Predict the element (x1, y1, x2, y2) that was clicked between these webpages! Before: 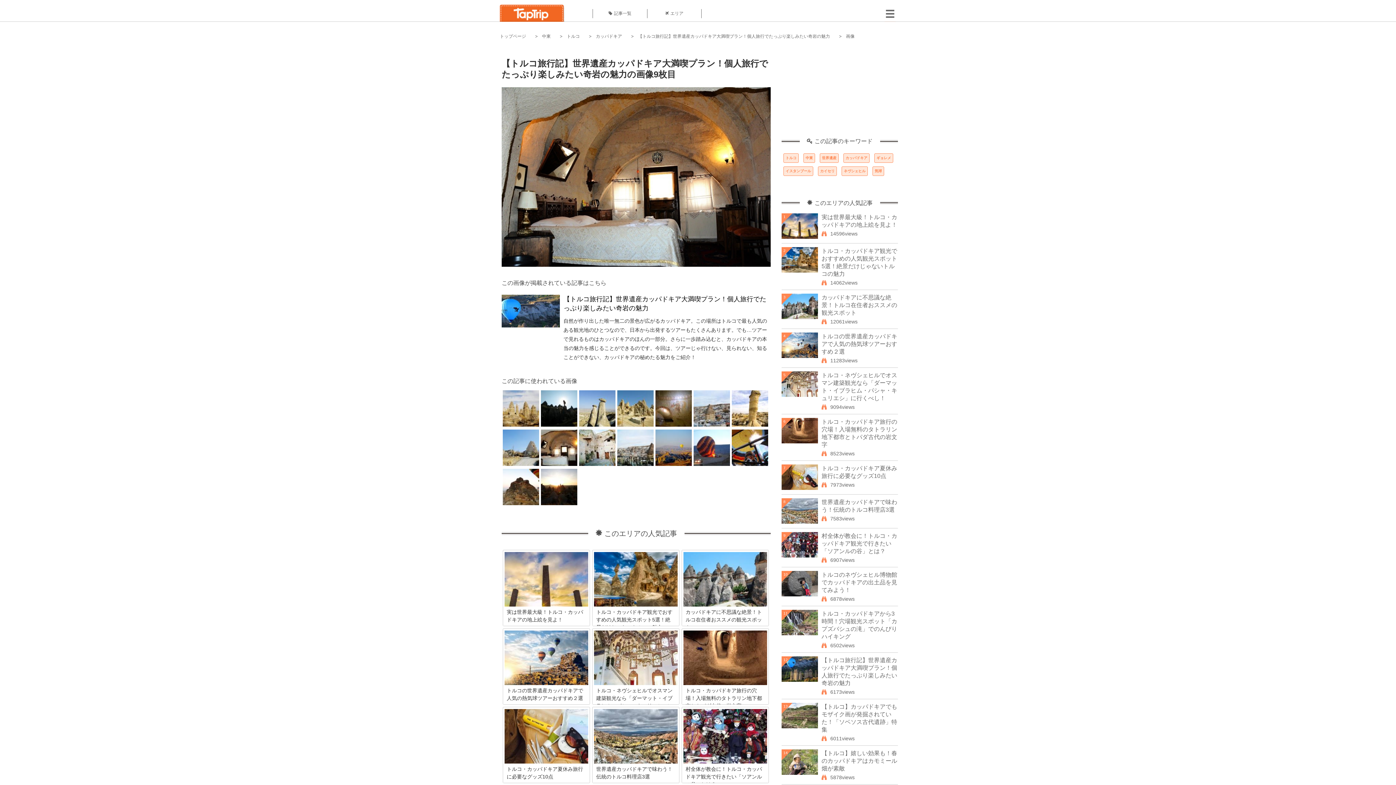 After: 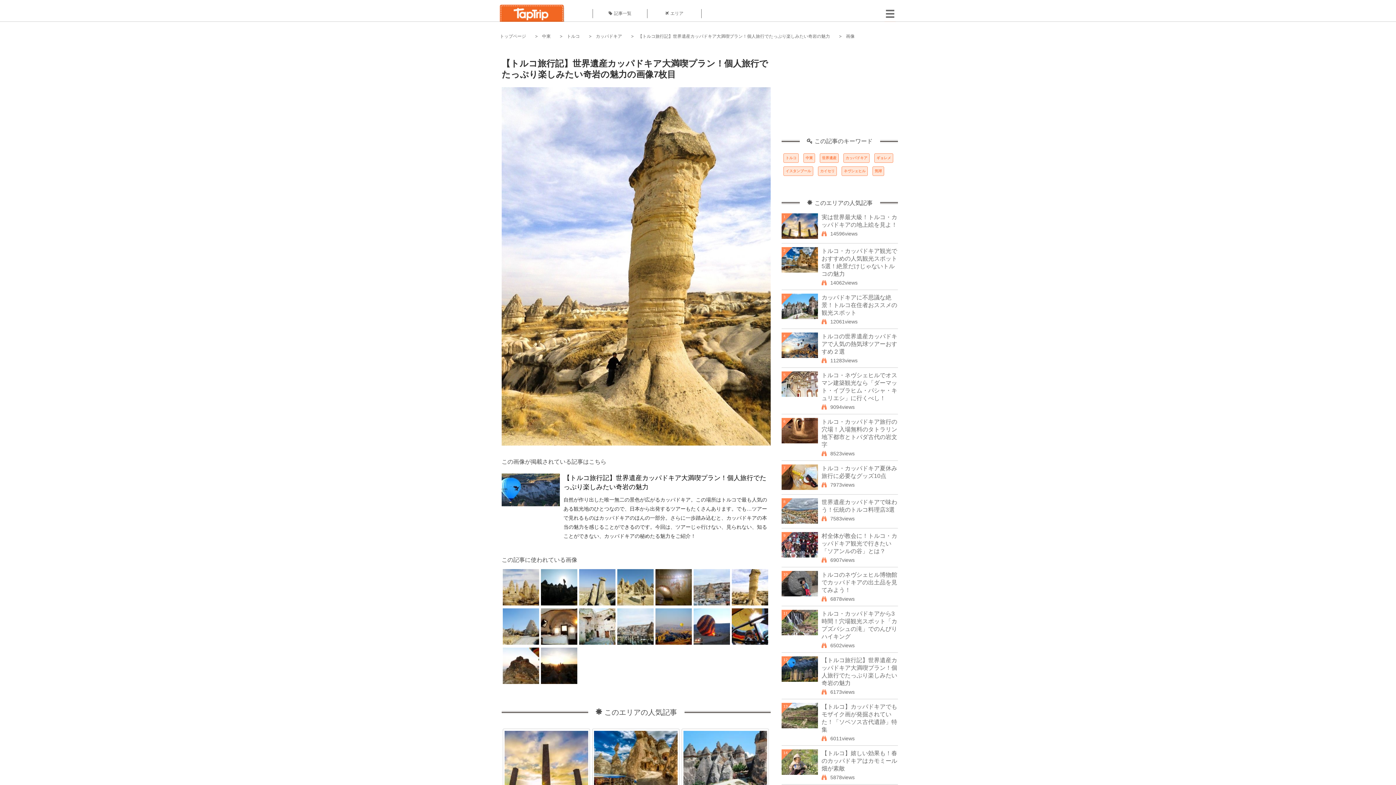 Action: bbox: (732, 422, 768, 427)